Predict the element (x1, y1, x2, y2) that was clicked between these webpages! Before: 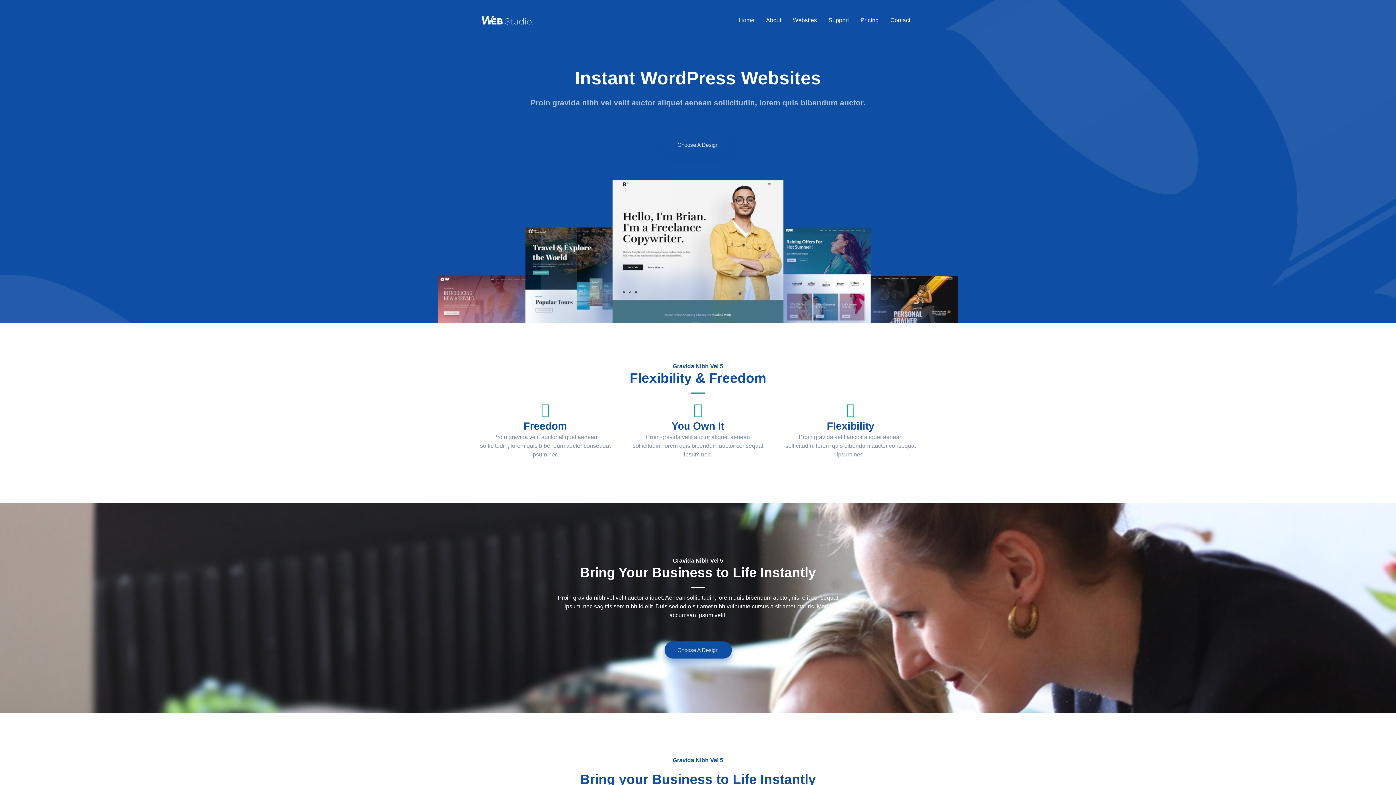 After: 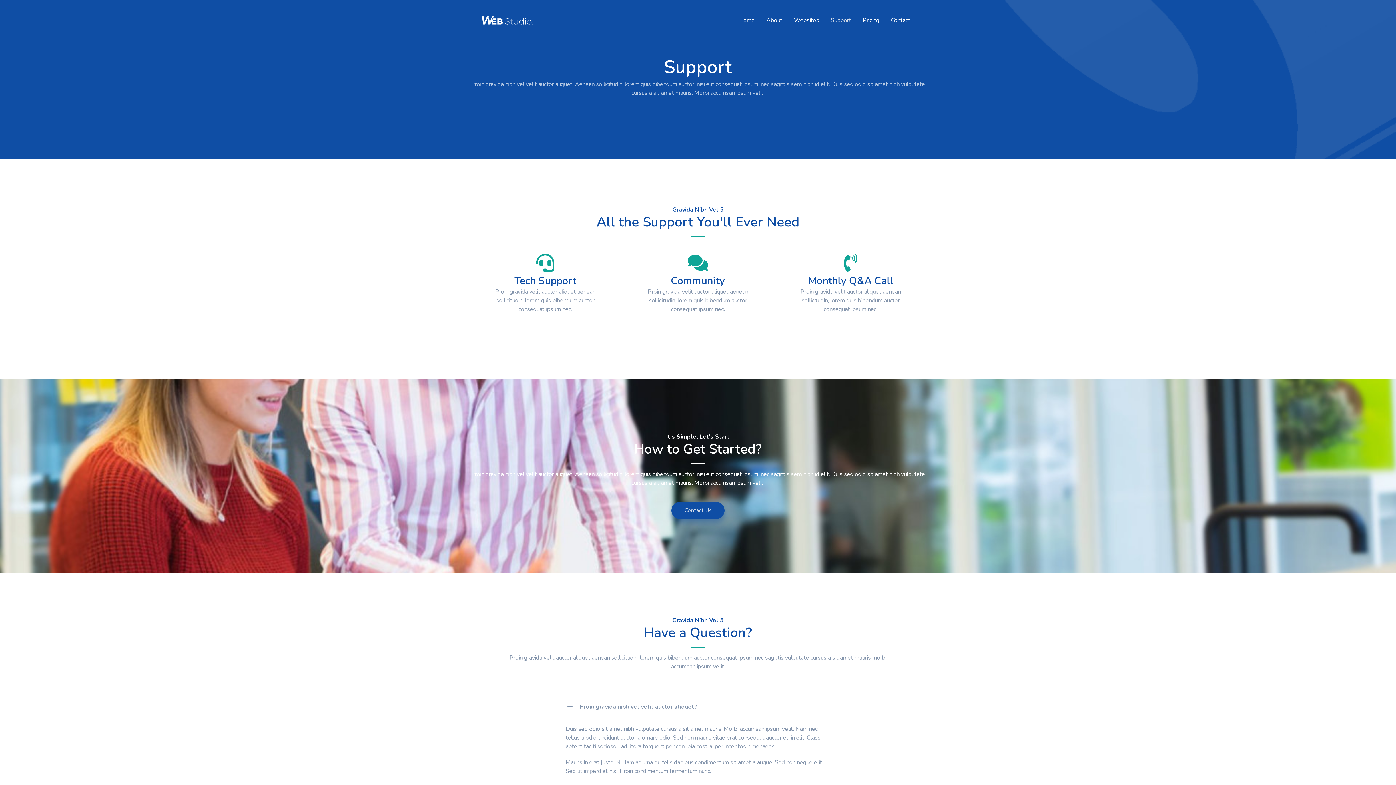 Action: bbox: (822, 5, 854, 34) label: Support